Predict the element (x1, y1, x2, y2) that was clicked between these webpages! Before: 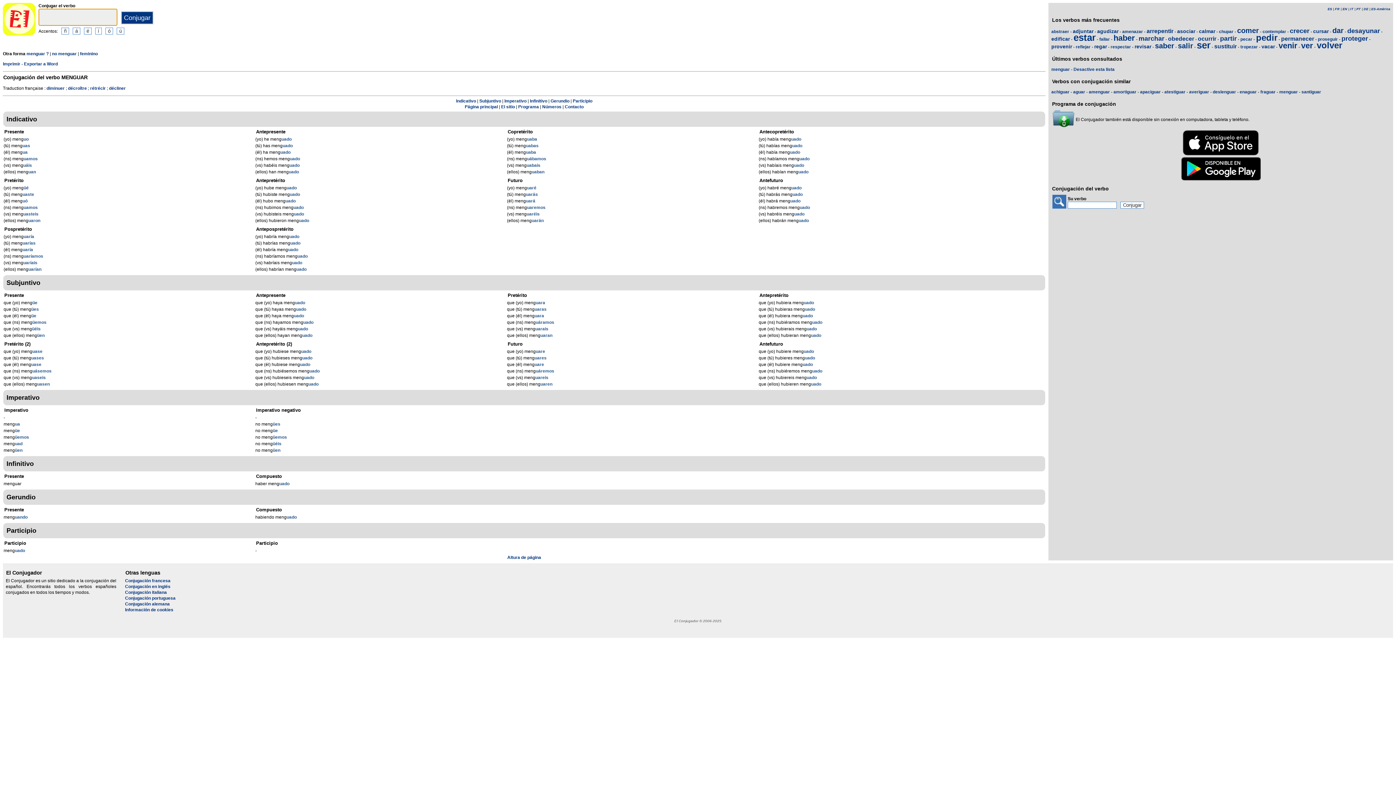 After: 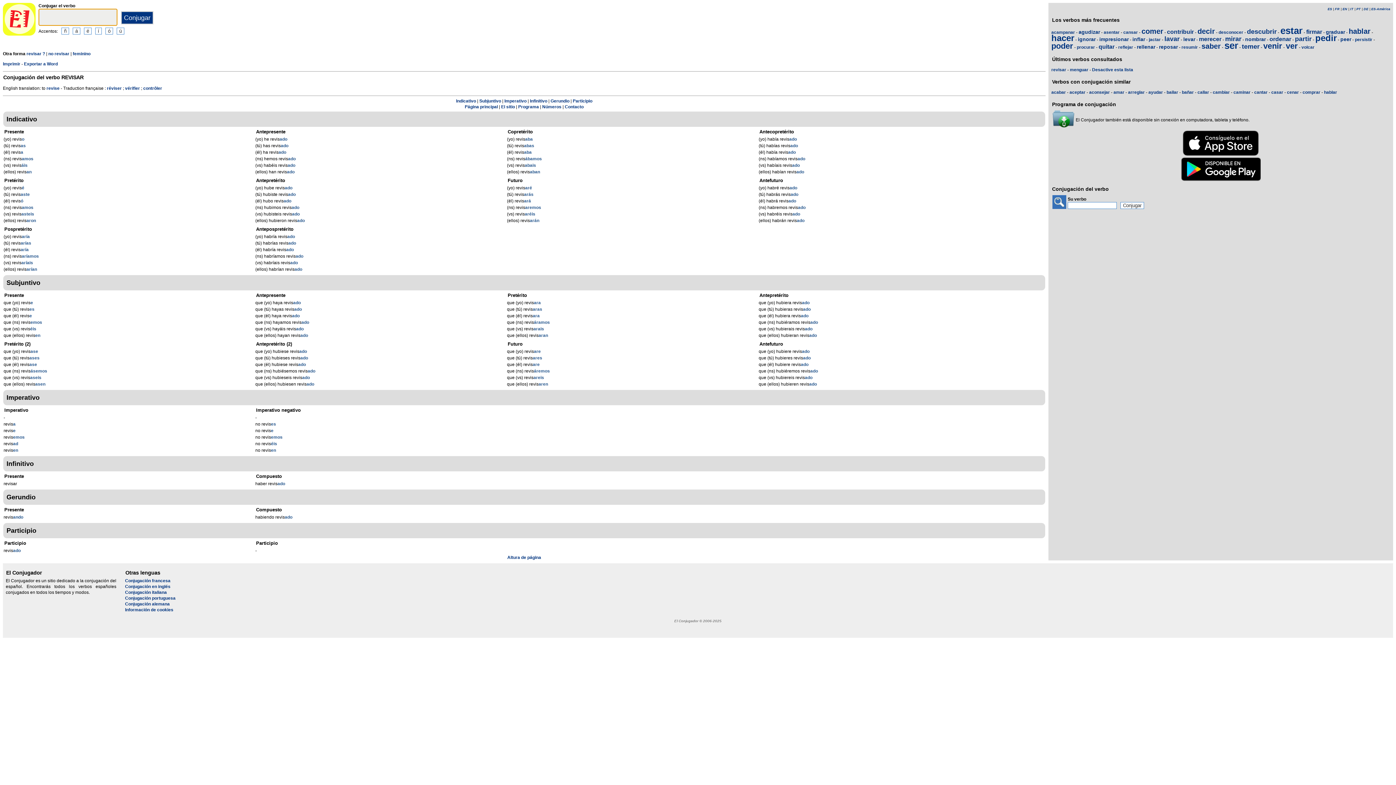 Action: label: revisar bbox: (1134, 43, 1151, 49)